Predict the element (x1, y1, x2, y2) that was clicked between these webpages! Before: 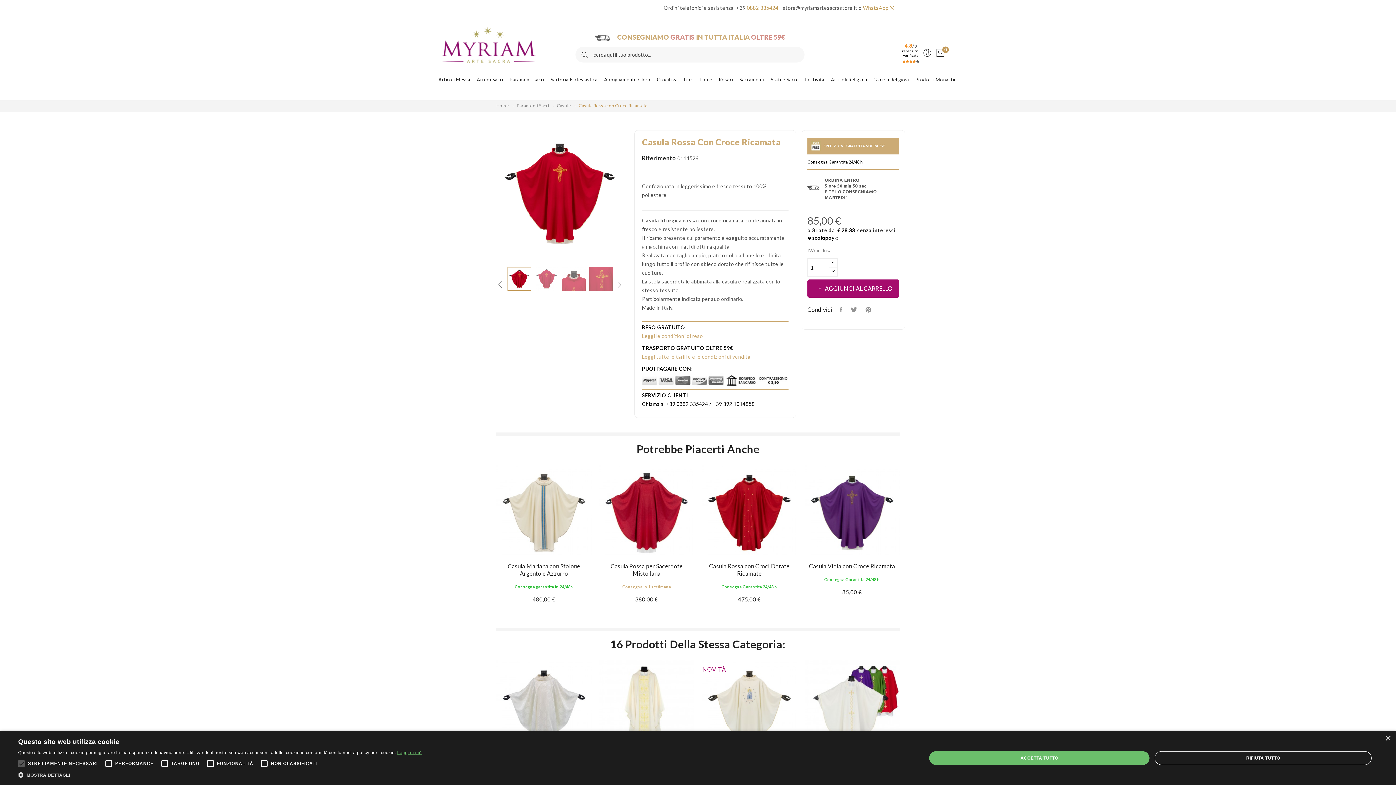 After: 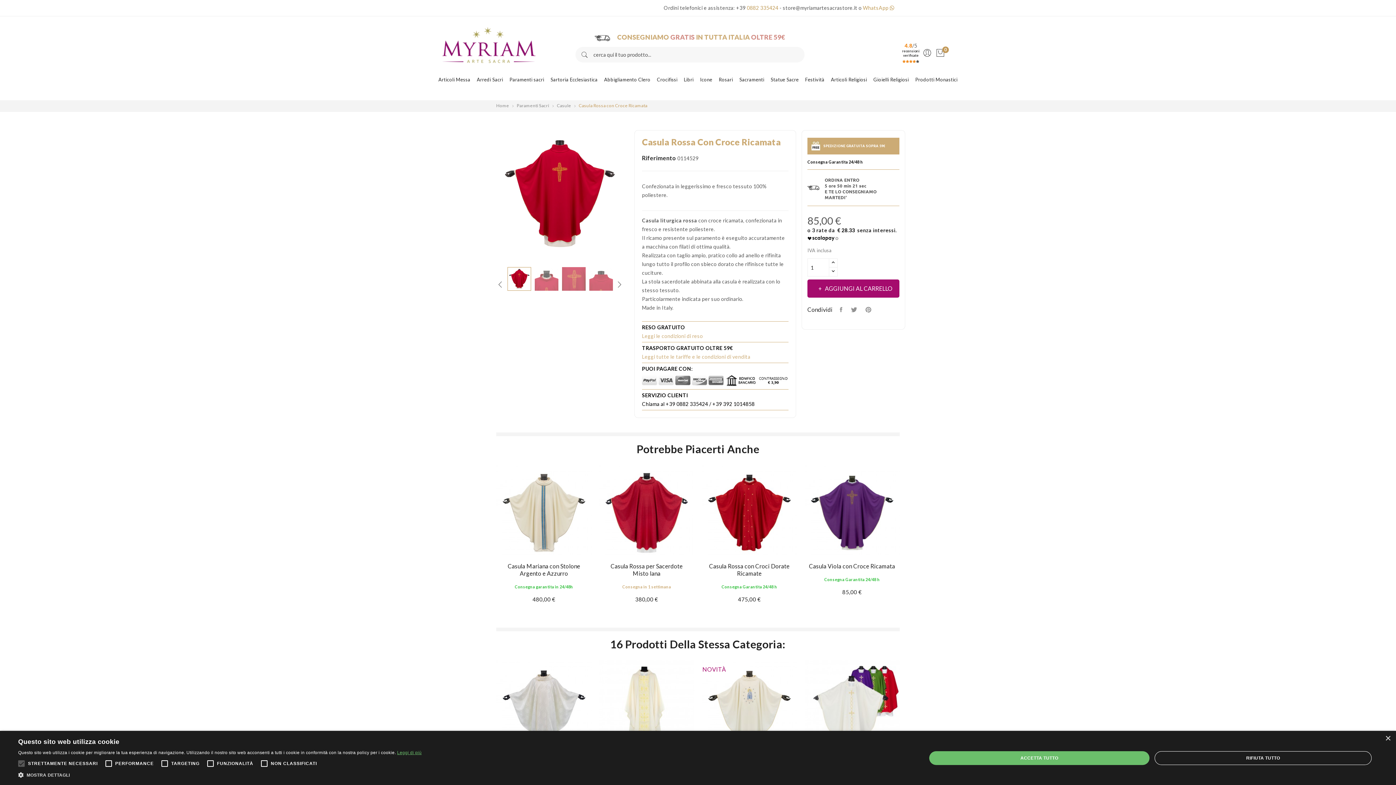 Action: label: Next bbox: (615, 280, 623, 288)